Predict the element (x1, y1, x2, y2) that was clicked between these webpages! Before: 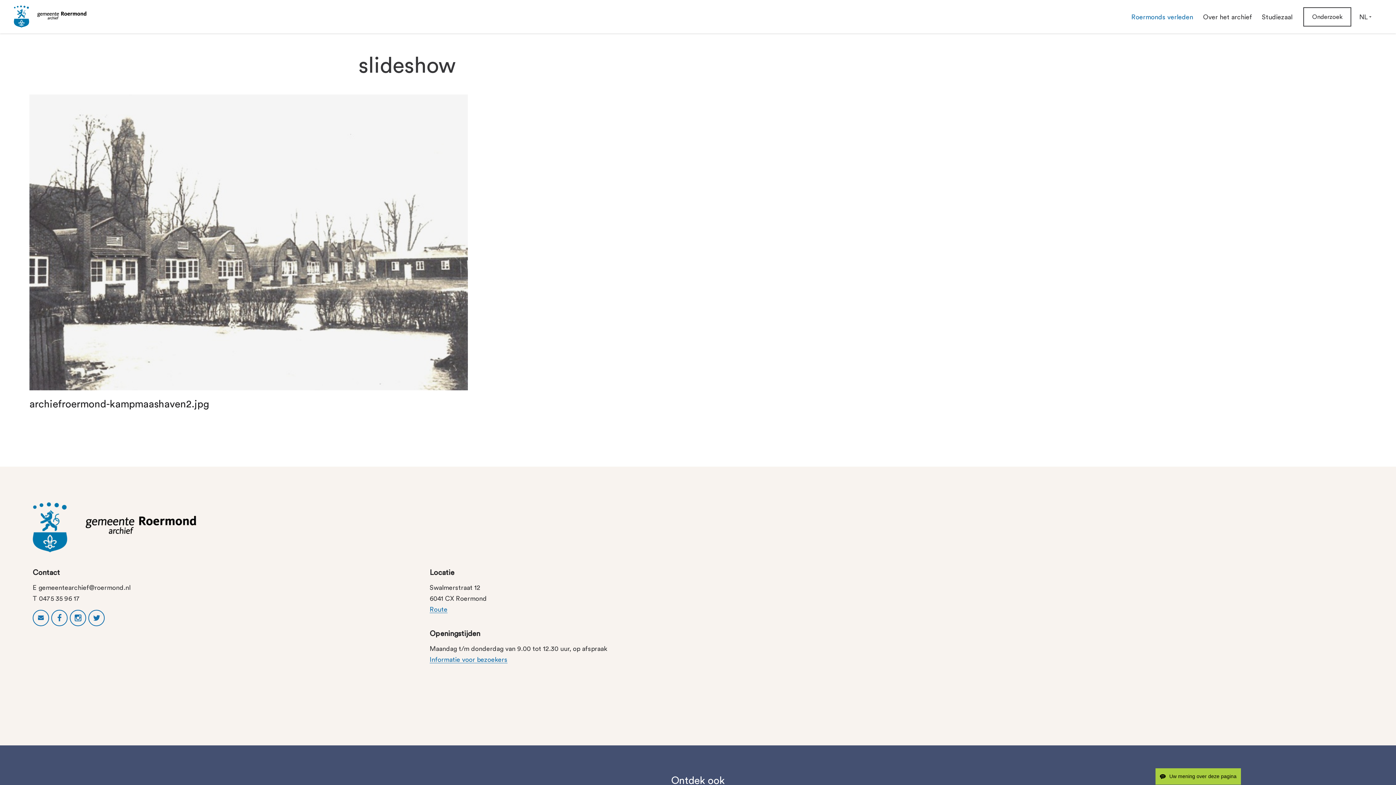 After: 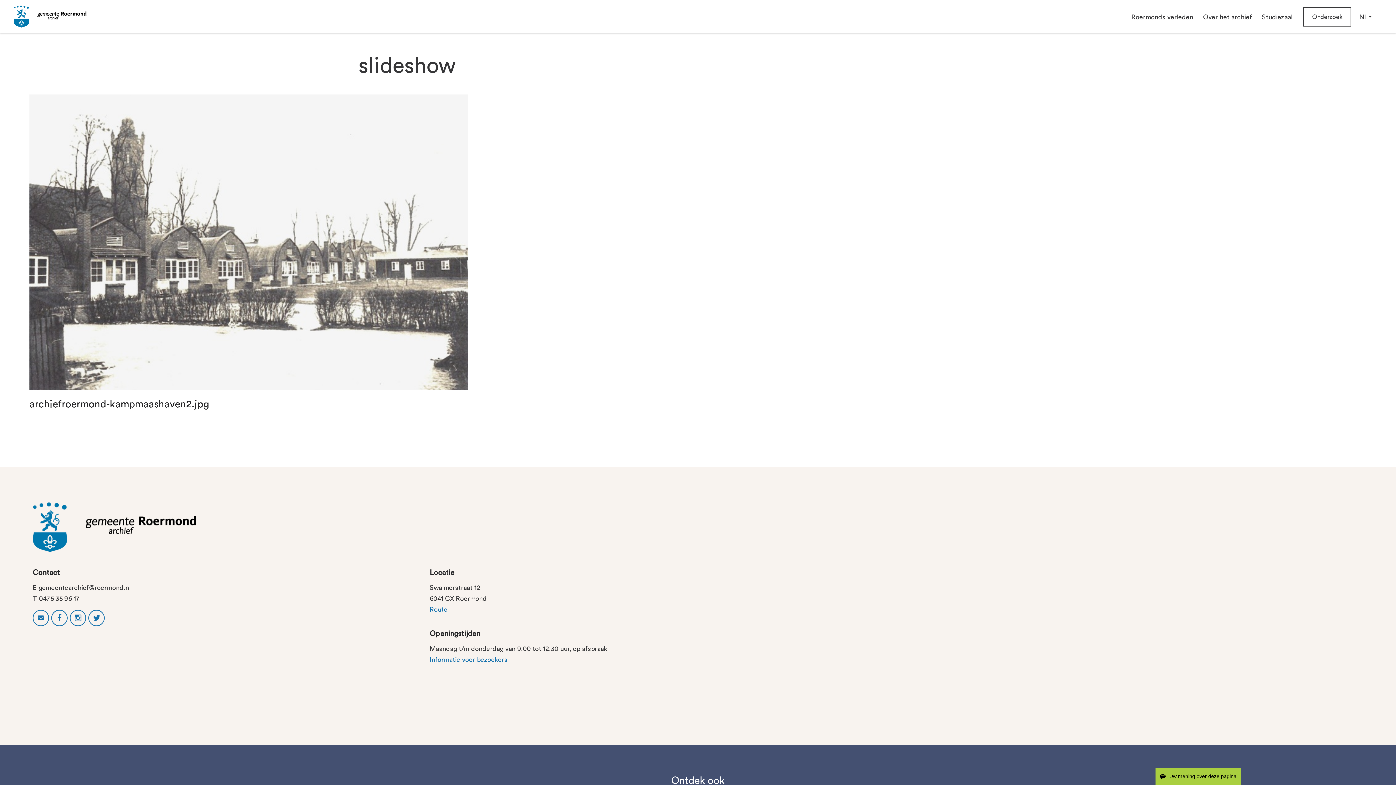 Action: bbox: (1125, 8, 1197, 25) label: Roermonds verleden